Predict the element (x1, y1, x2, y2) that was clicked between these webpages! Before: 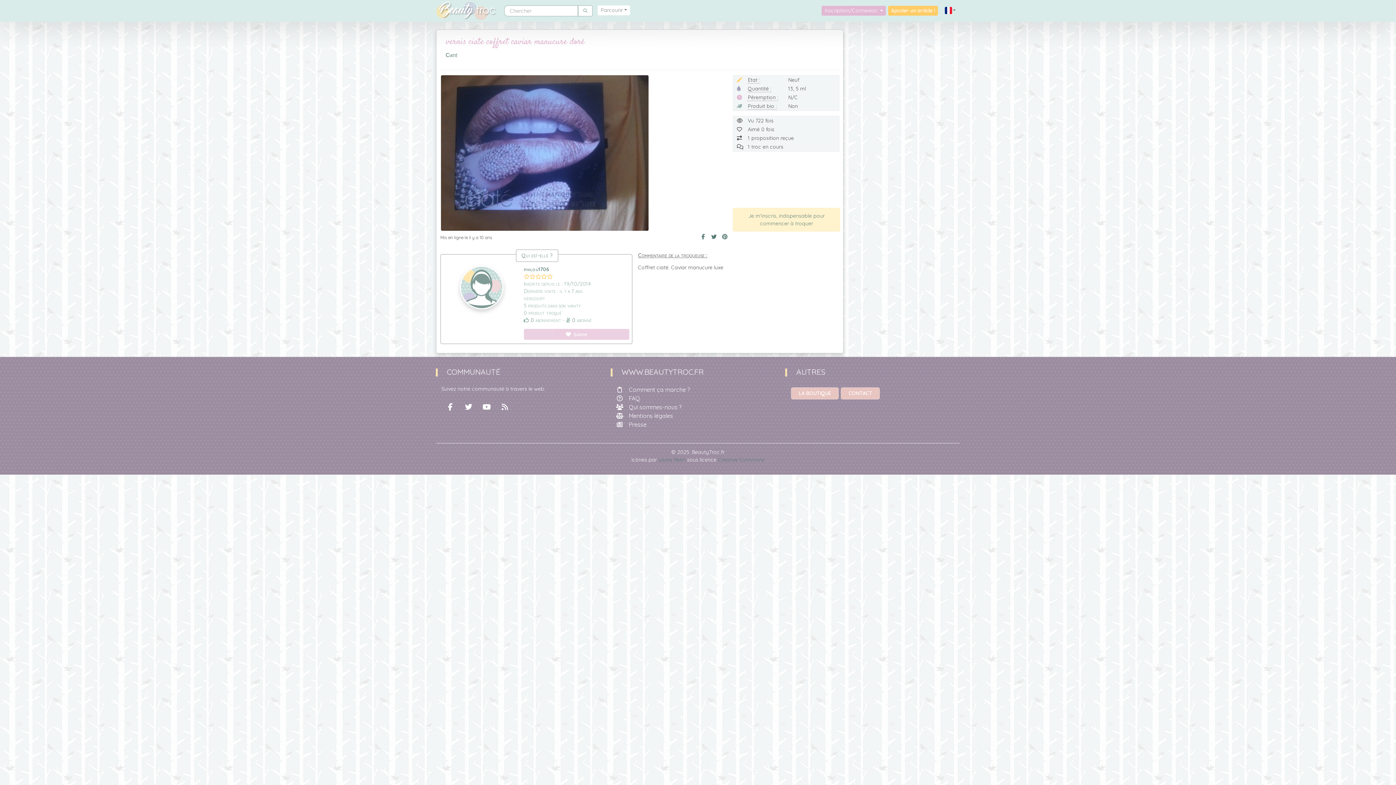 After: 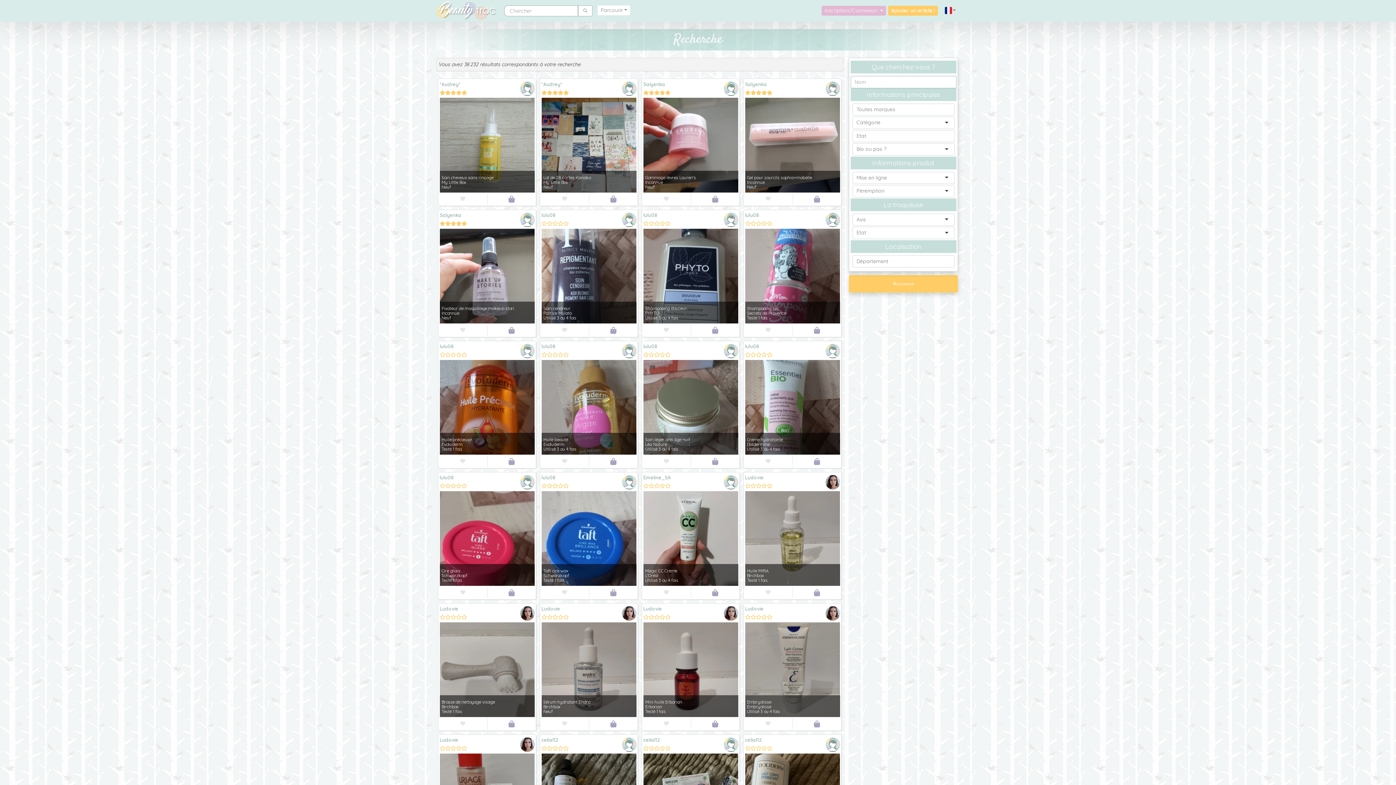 Action: bbox: (578, 5, 592, 16)